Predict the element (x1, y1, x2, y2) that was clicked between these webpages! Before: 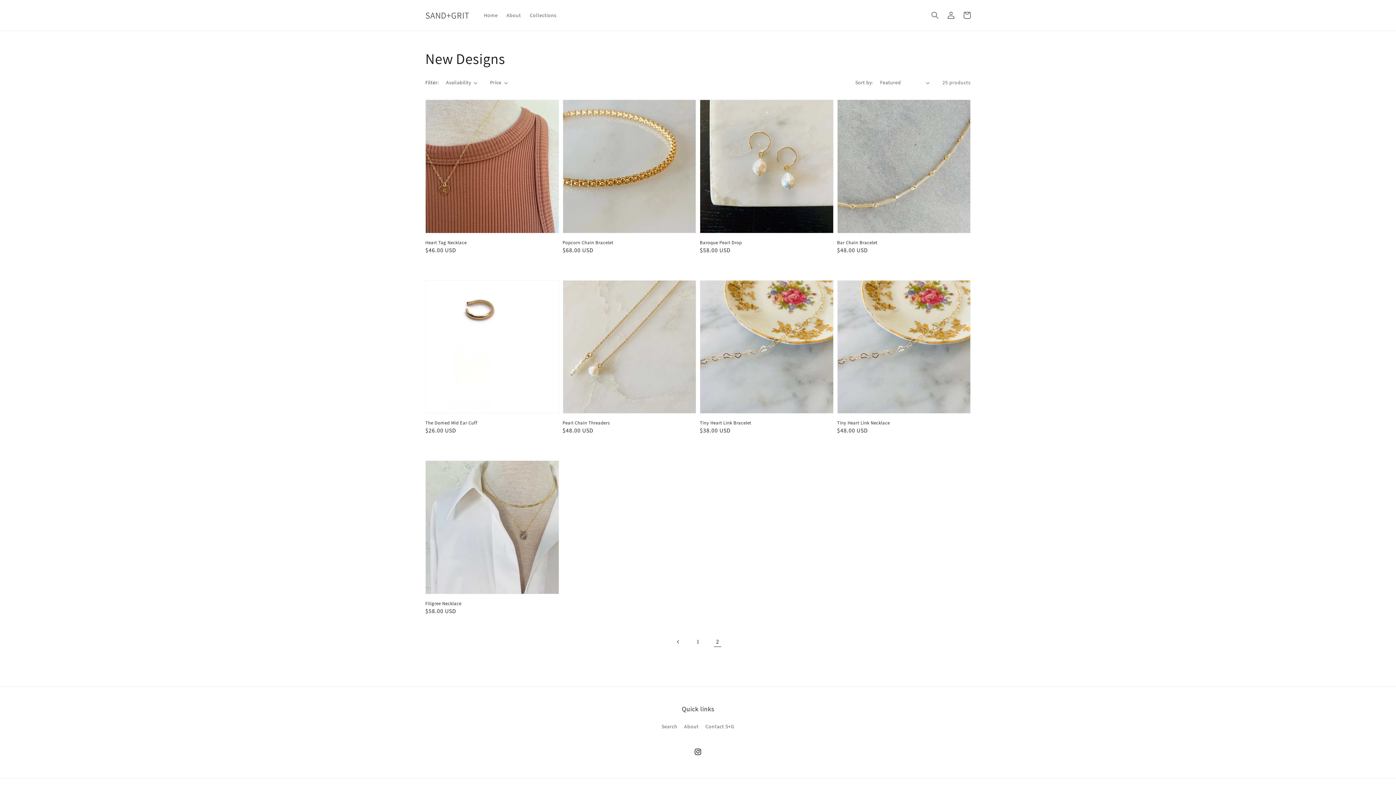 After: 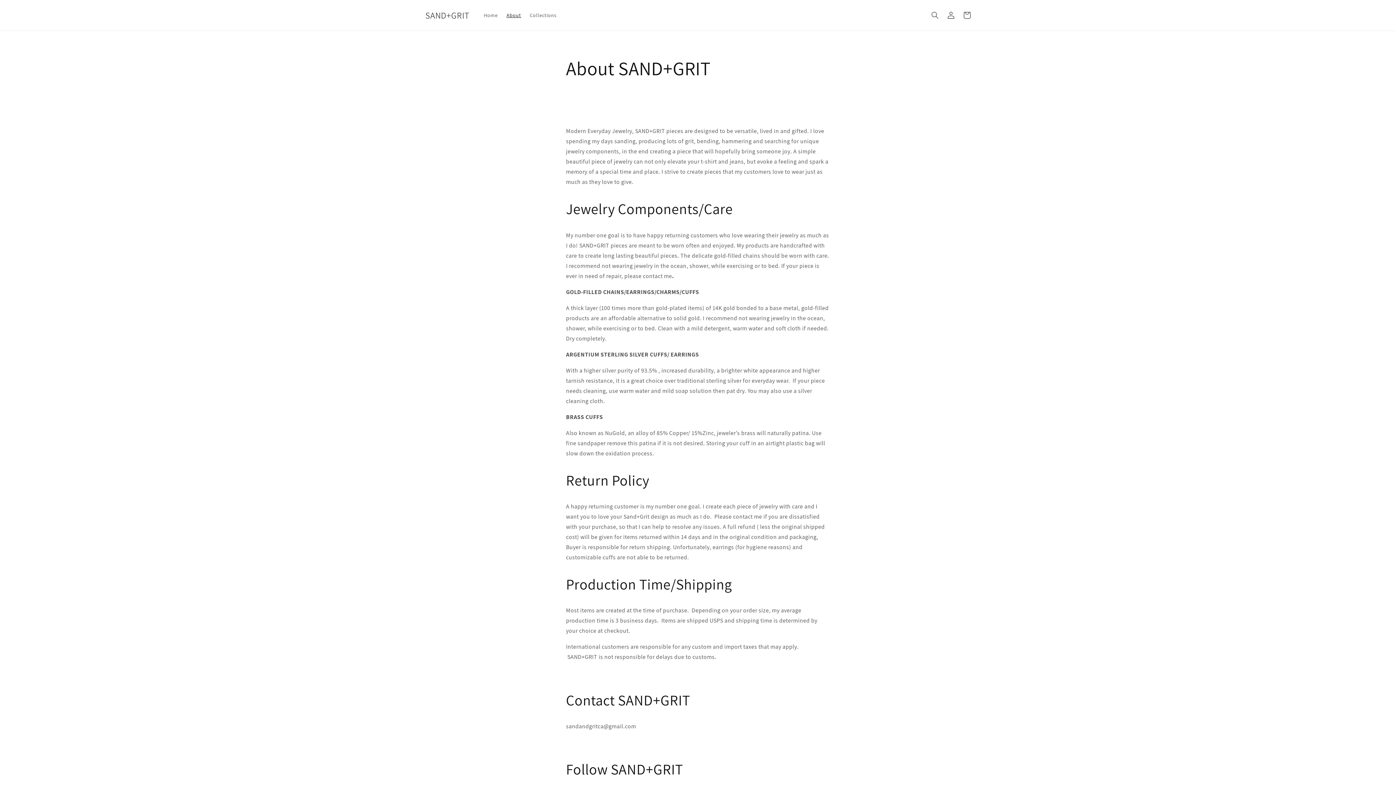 Action: label: About bbox: (502, 7, 525, 22)